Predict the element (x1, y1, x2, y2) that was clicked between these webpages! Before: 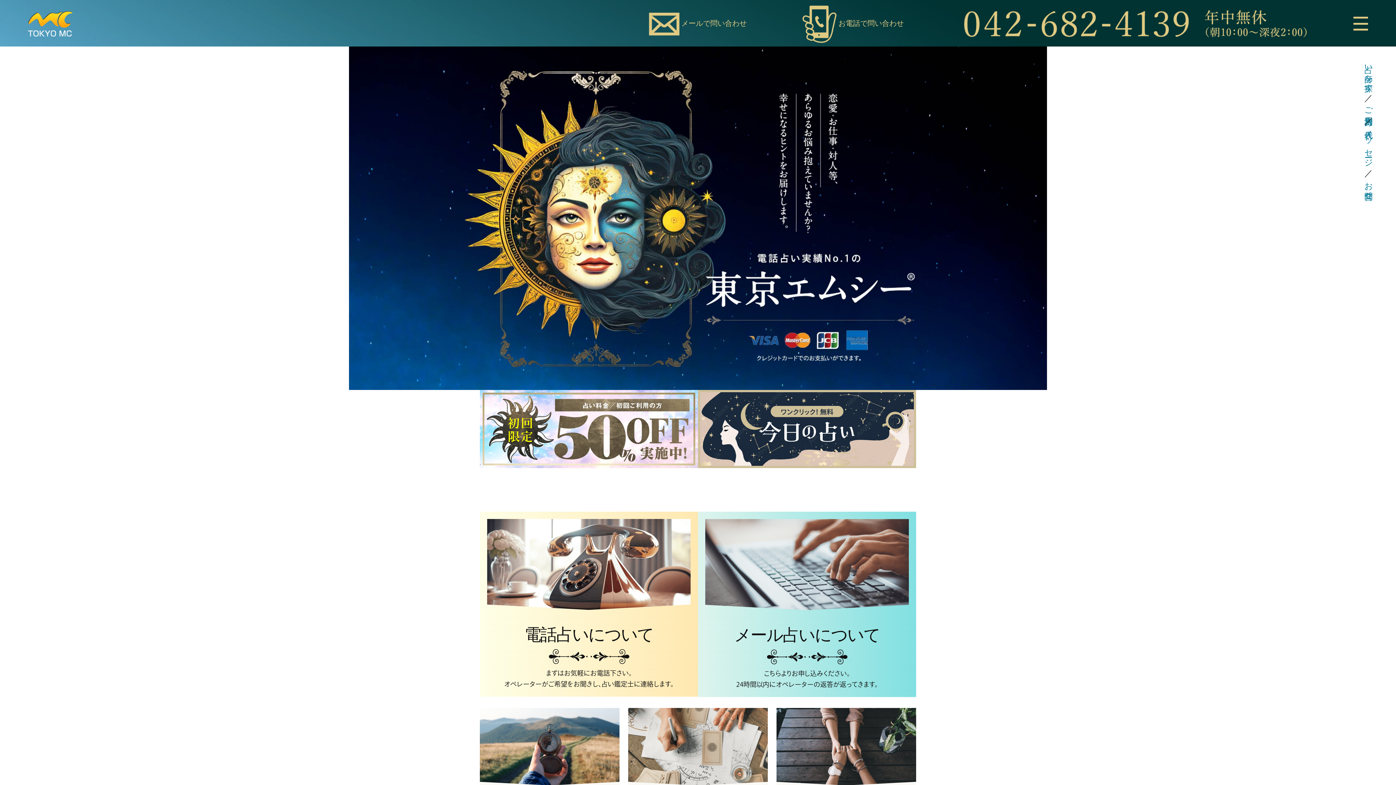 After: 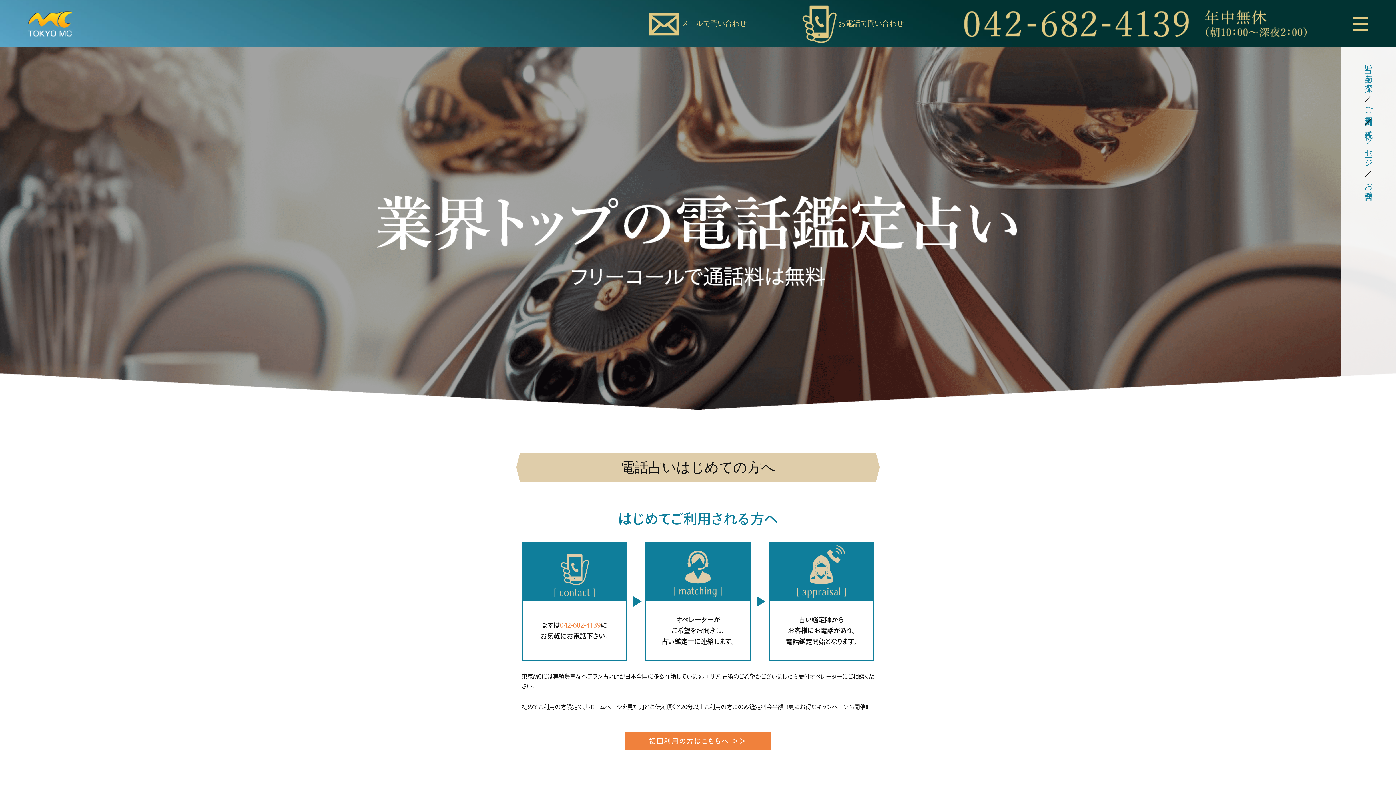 Action: label: 電話占いについて
まずはお気軽にお電話下さい。
オペレーターがご希望をお聞きし、占い鑑定士に連絡します。 bbox: (487, 519, 690, 689)